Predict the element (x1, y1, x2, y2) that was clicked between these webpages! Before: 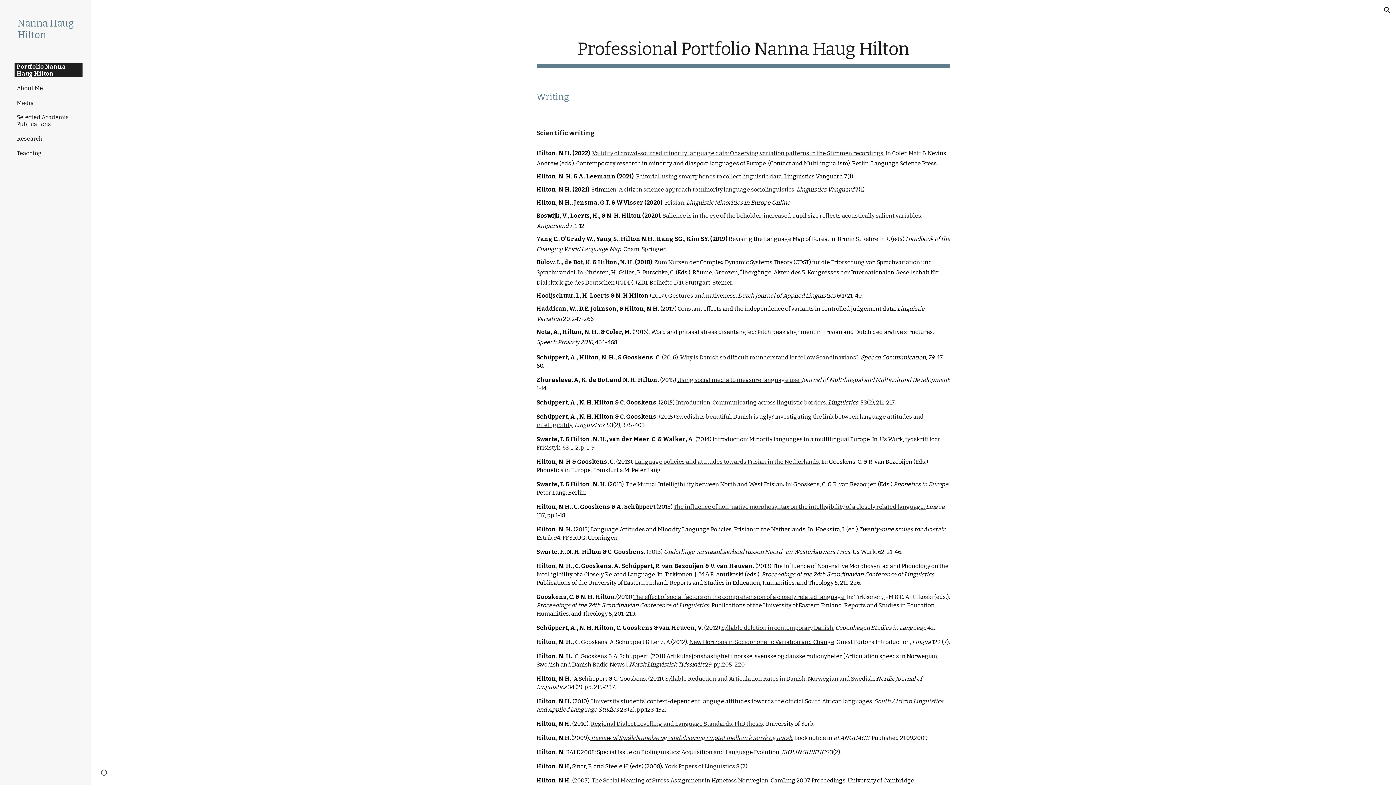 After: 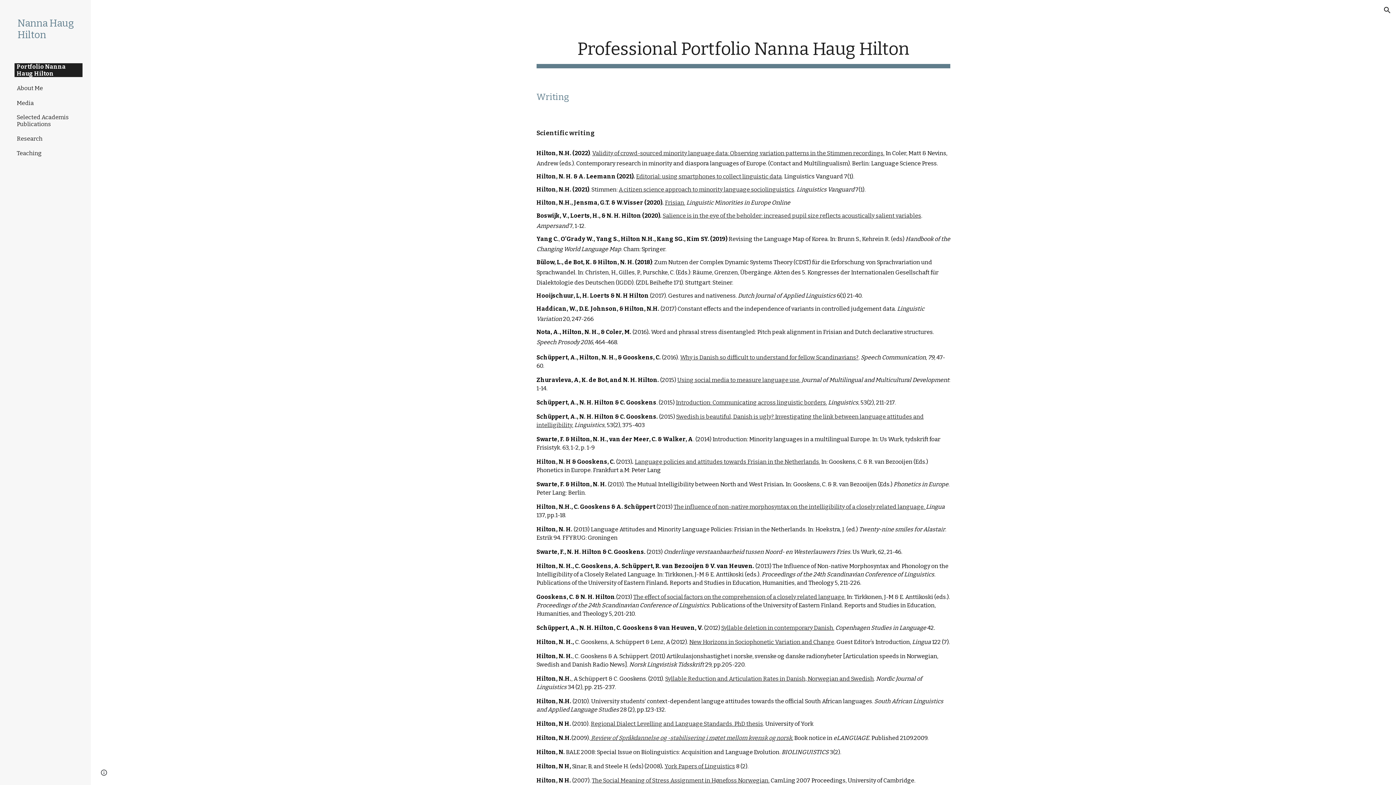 Action: label:  Using social media to measure language use. bbox: (676, 376, 800, 384)